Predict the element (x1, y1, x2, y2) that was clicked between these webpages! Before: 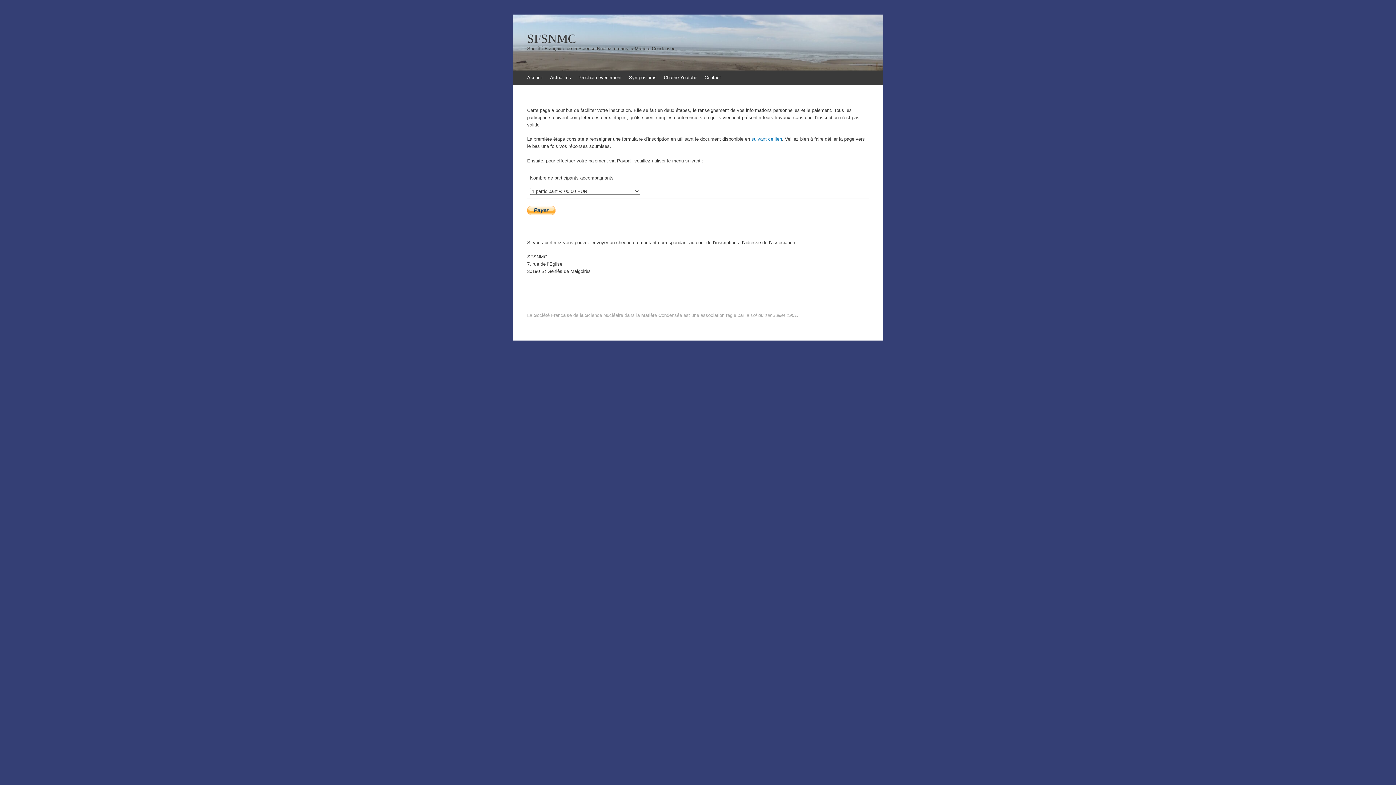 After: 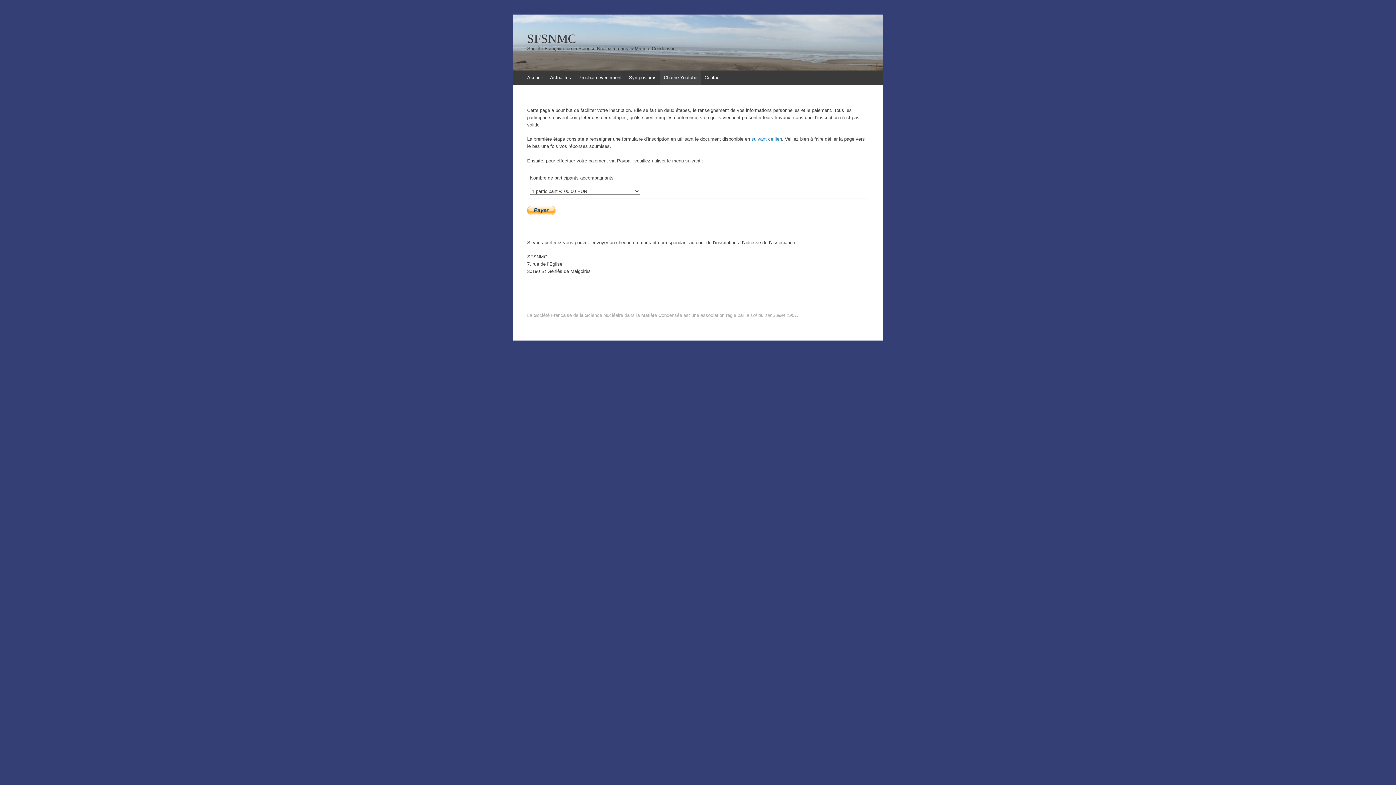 Action: label: Chaîne Youtube bbox: (660, 70, 701, 85)